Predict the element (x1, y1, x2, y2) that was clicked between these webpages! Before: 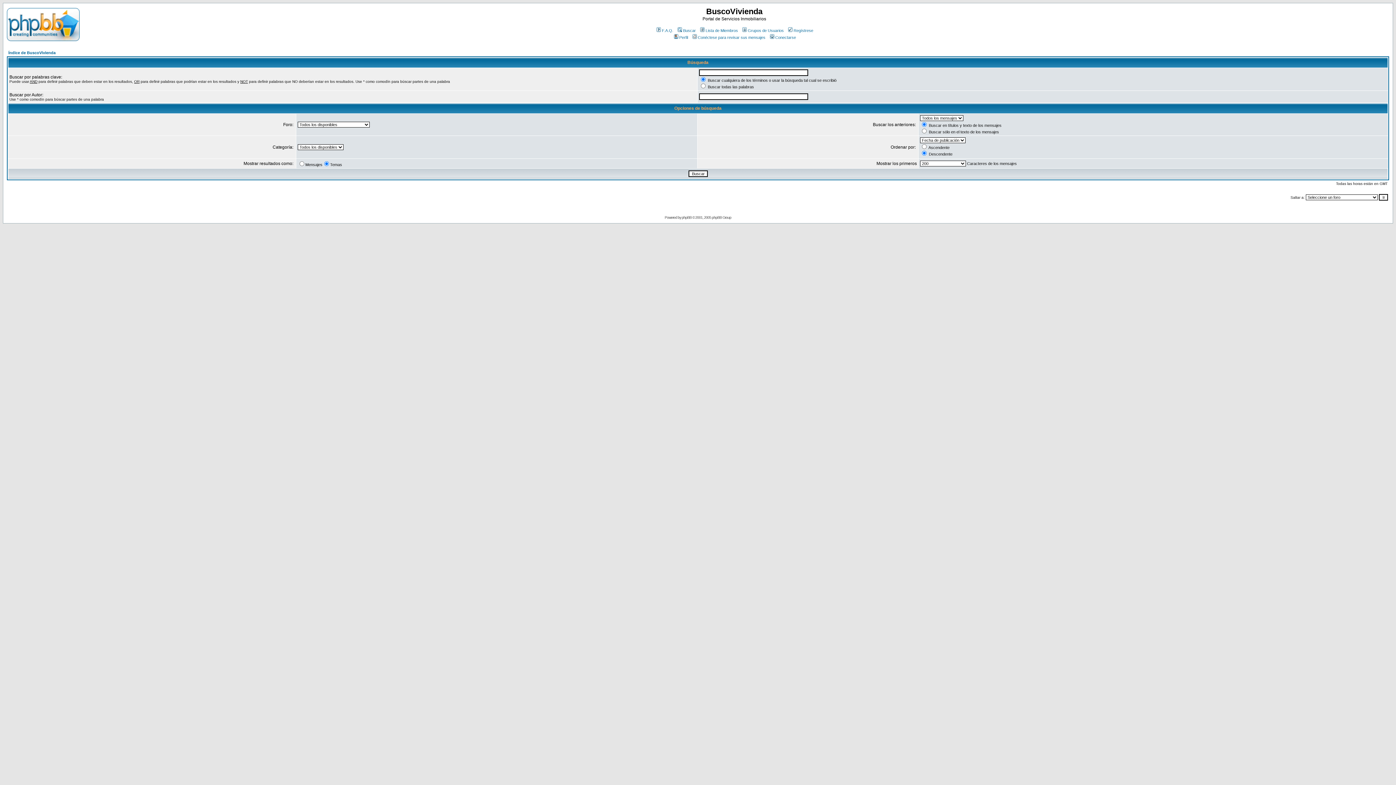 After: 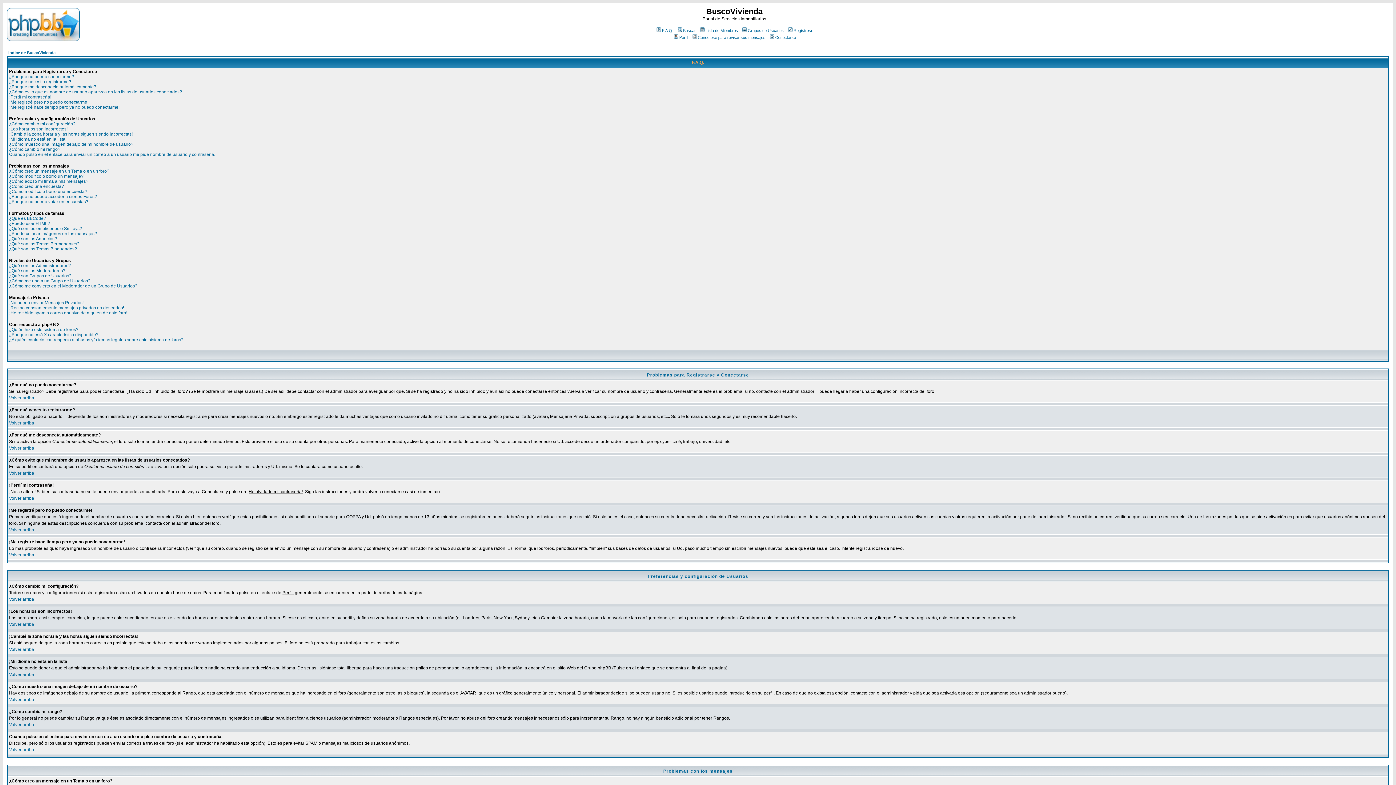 Action: label: F.A.Q. bbox: (655, 28, 673, 32)